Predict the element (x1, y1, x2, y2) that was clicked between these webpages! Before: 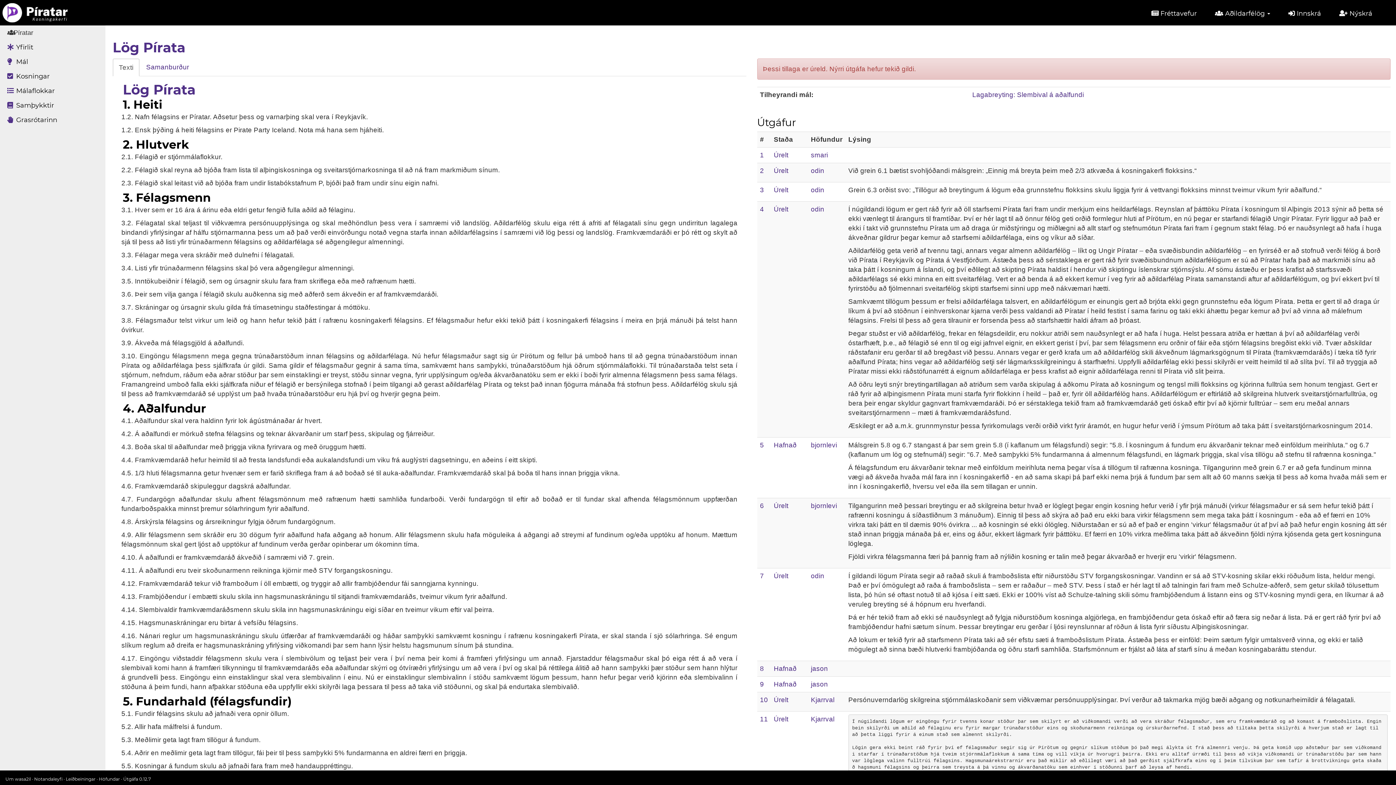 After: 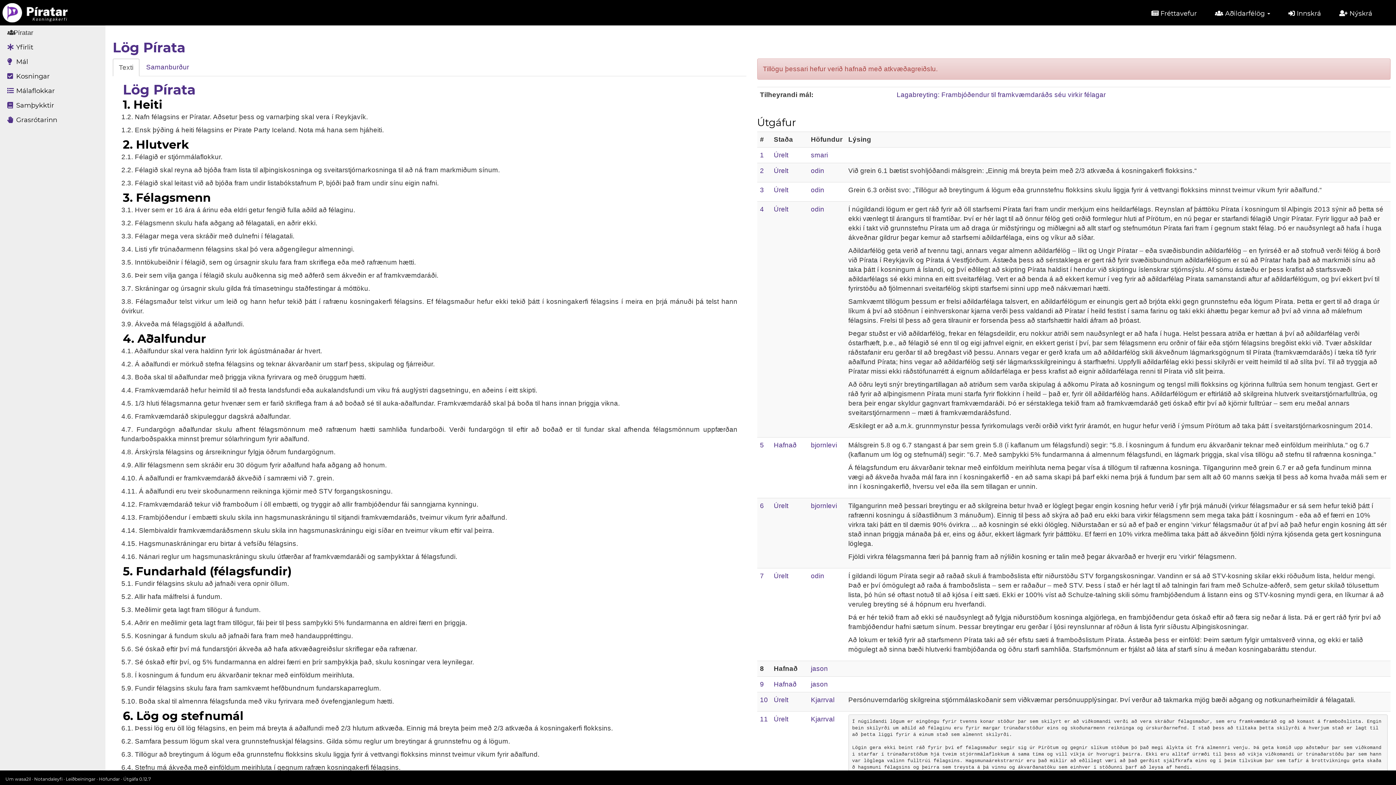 Action: label: 8 bbox: (760, 665, 764, 672)